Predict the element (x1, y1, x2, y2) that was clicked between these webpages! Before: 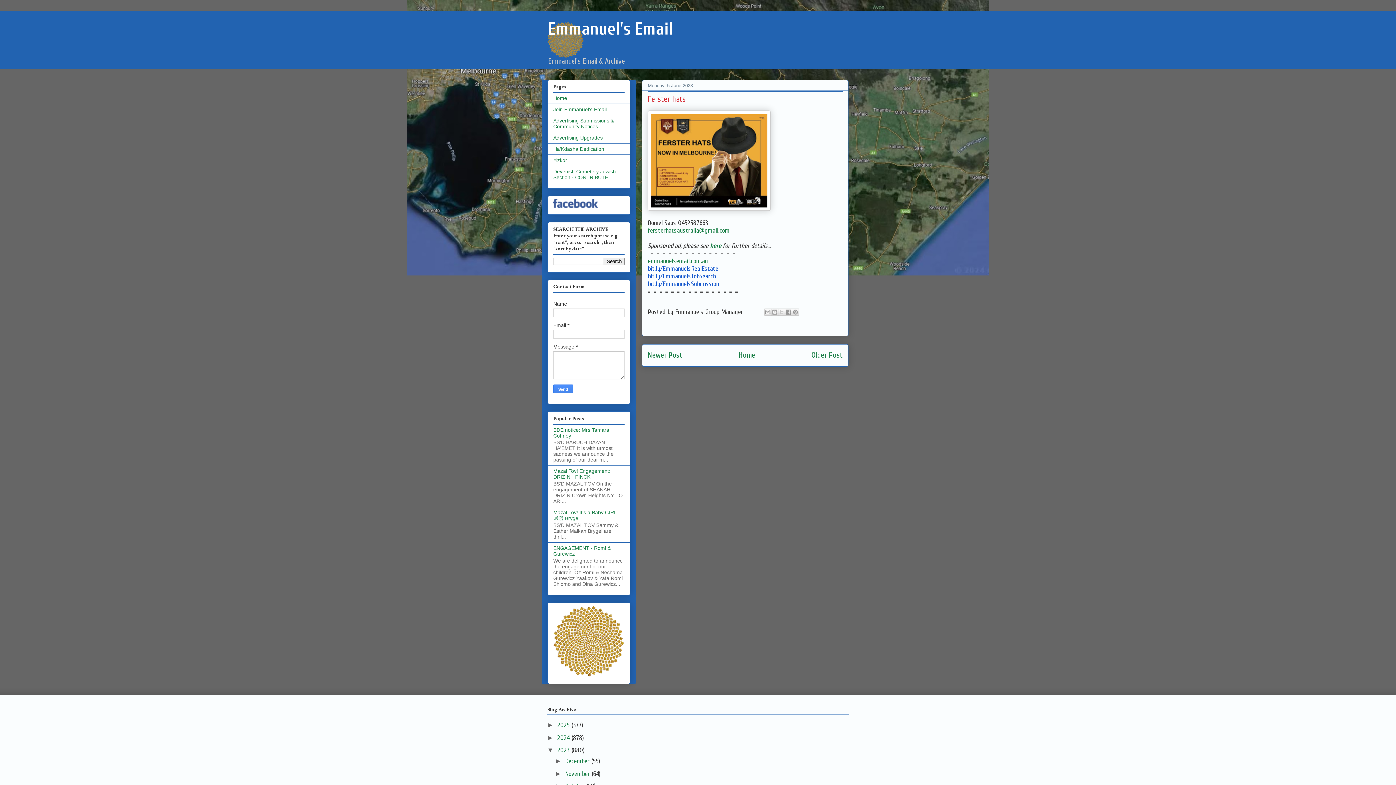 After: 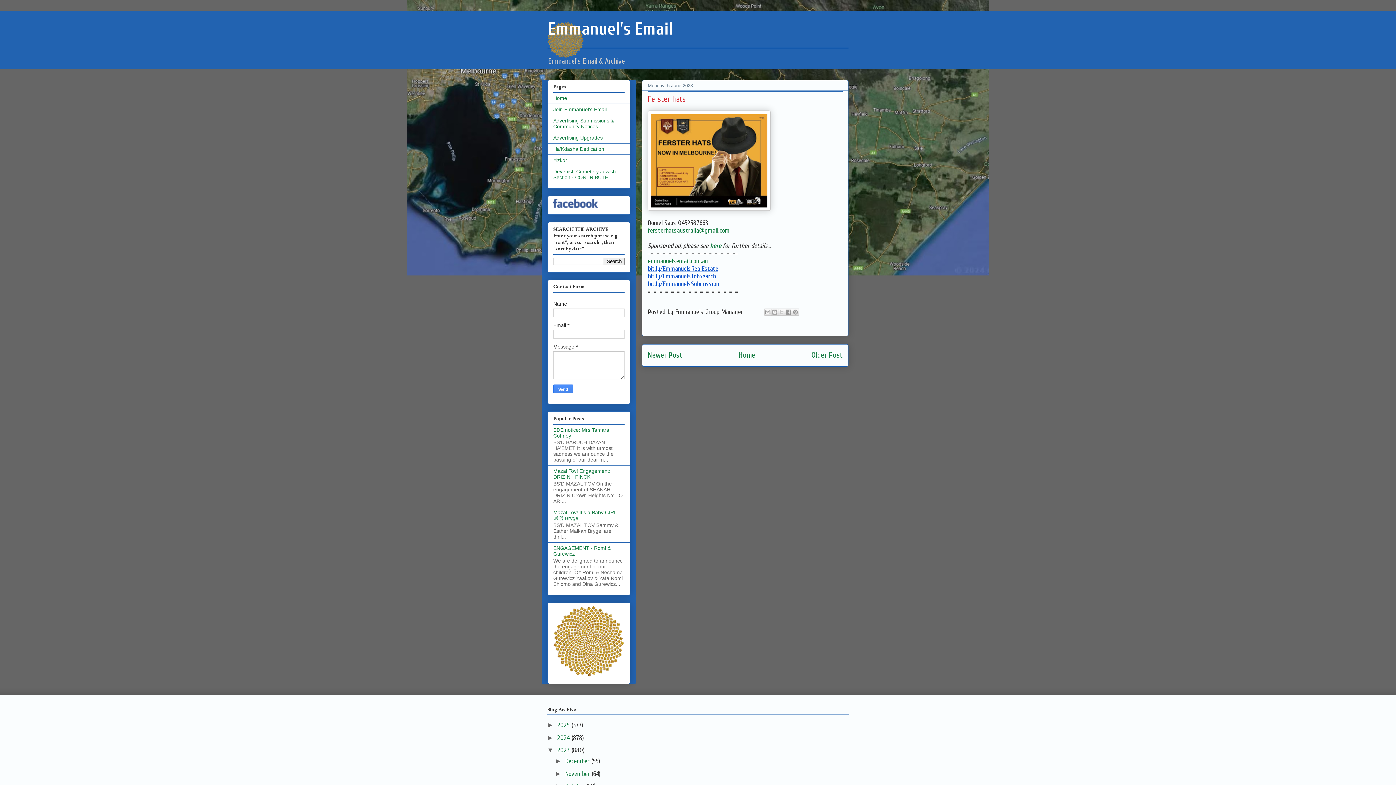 Action: bbox: (648, 265, 718, 272) label: bit.ly/EmmanuelsRealEstate